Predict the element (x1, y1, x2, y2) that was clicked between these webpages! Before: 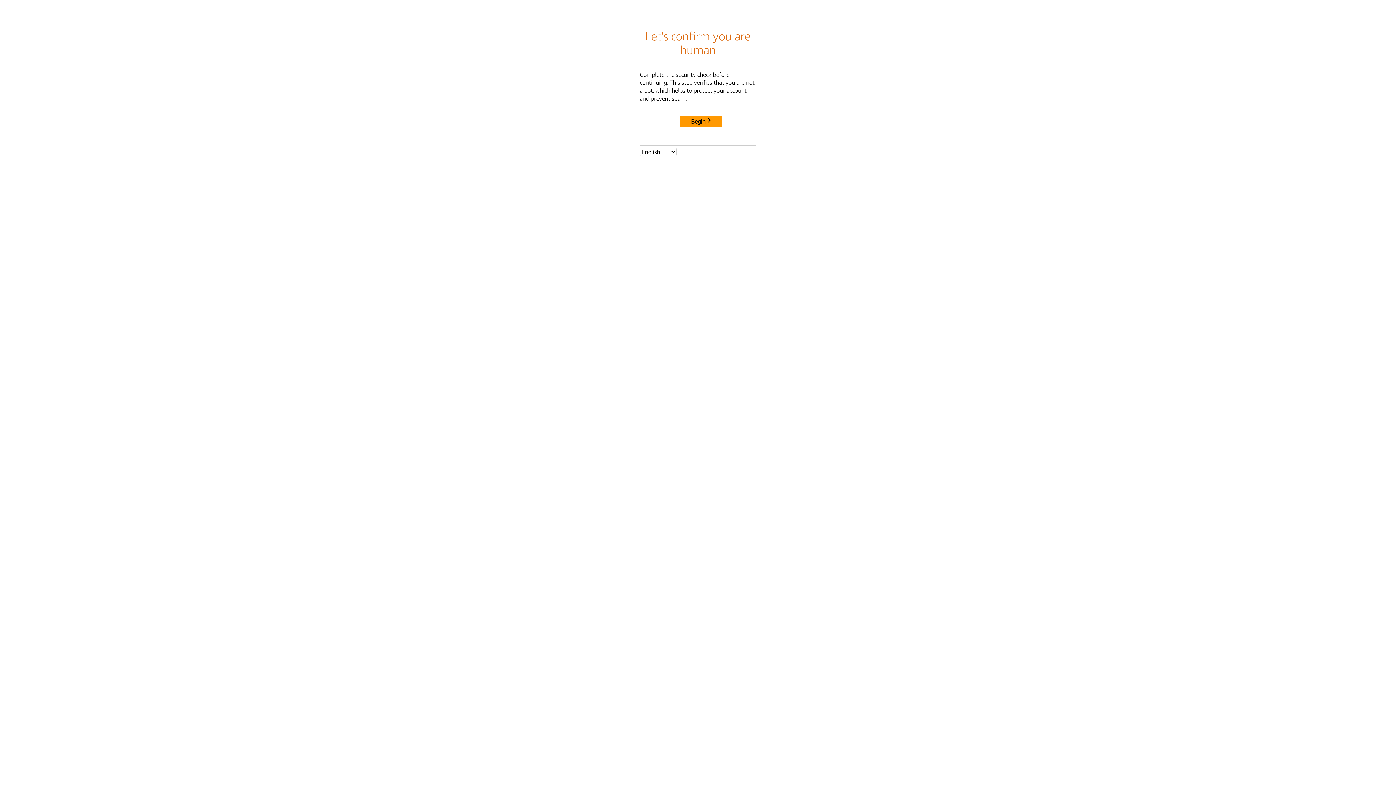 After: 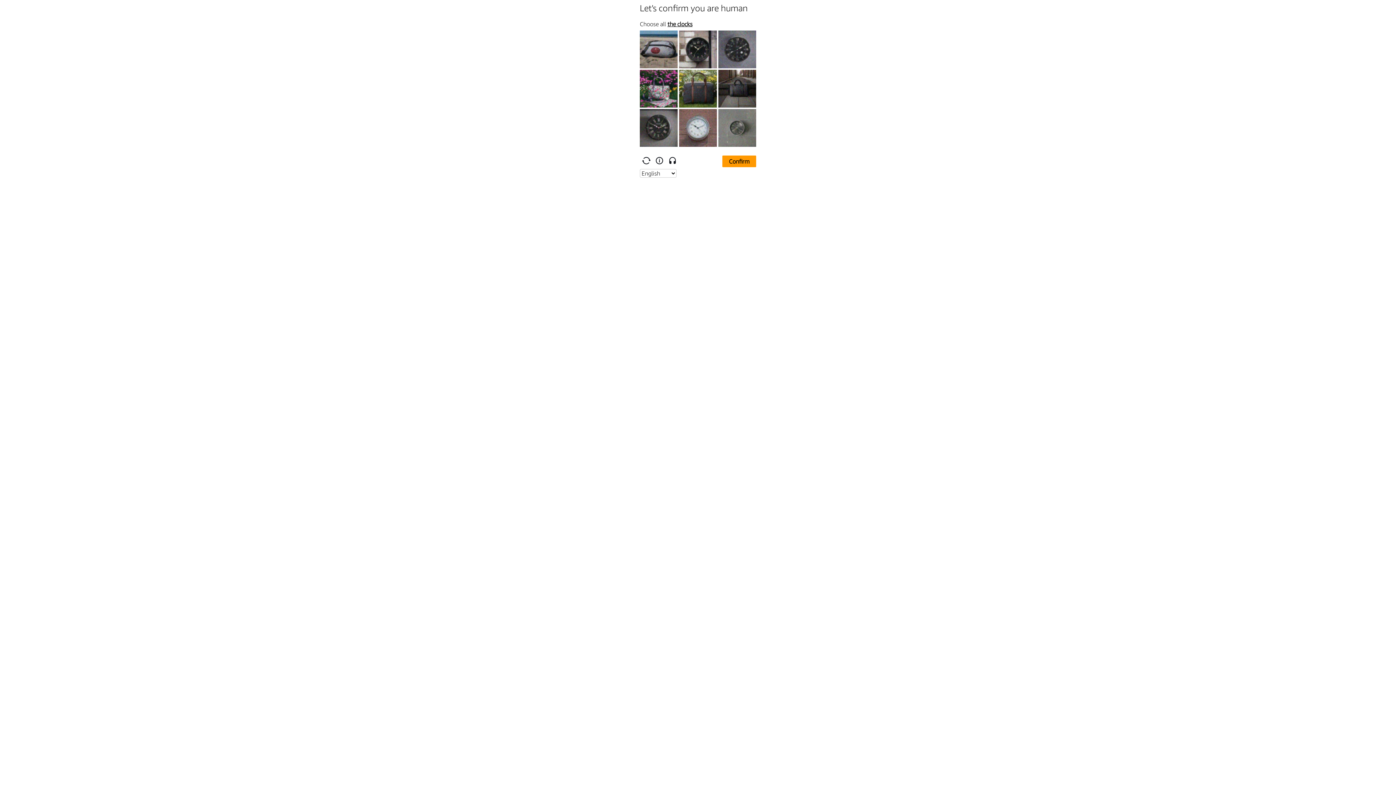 Action: label: Begin bbox: (680, 115, 722, 127)